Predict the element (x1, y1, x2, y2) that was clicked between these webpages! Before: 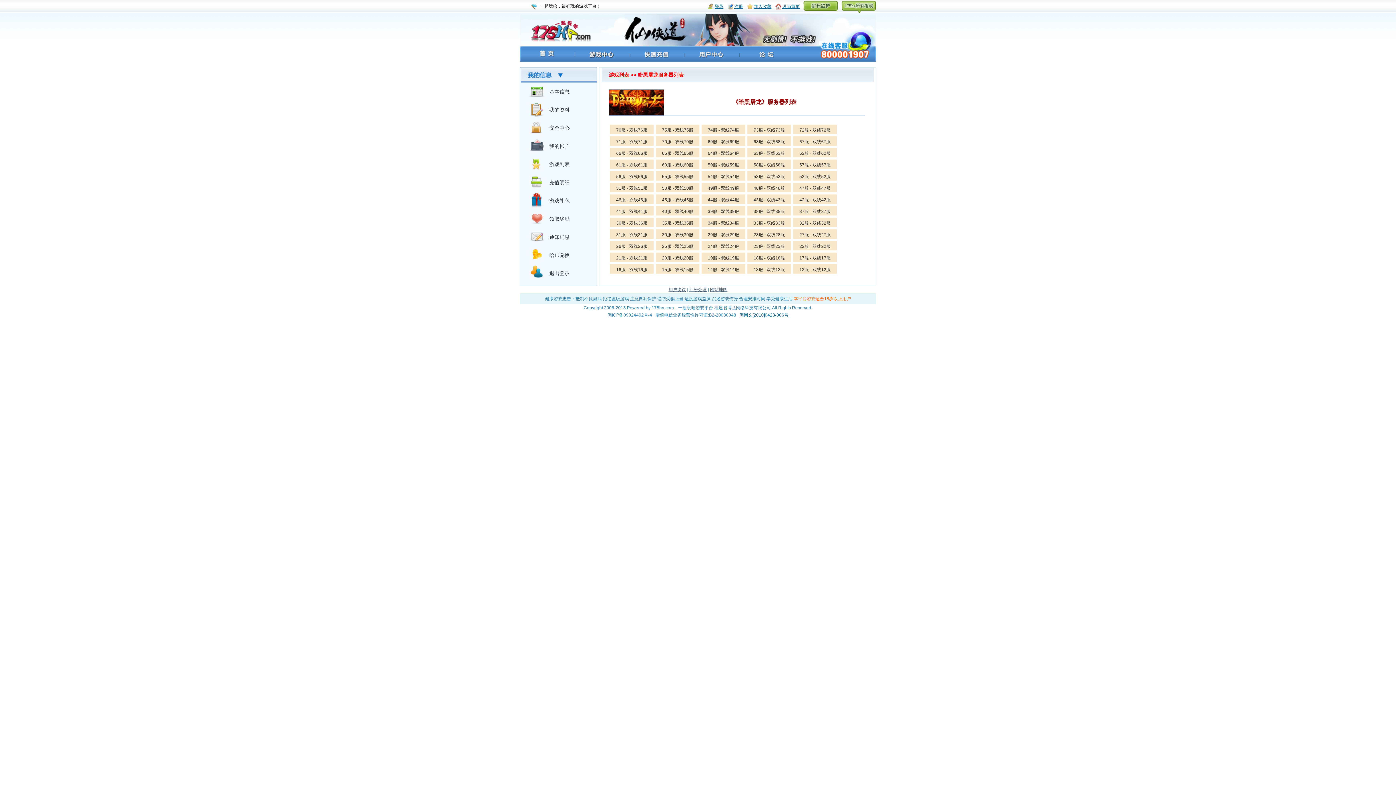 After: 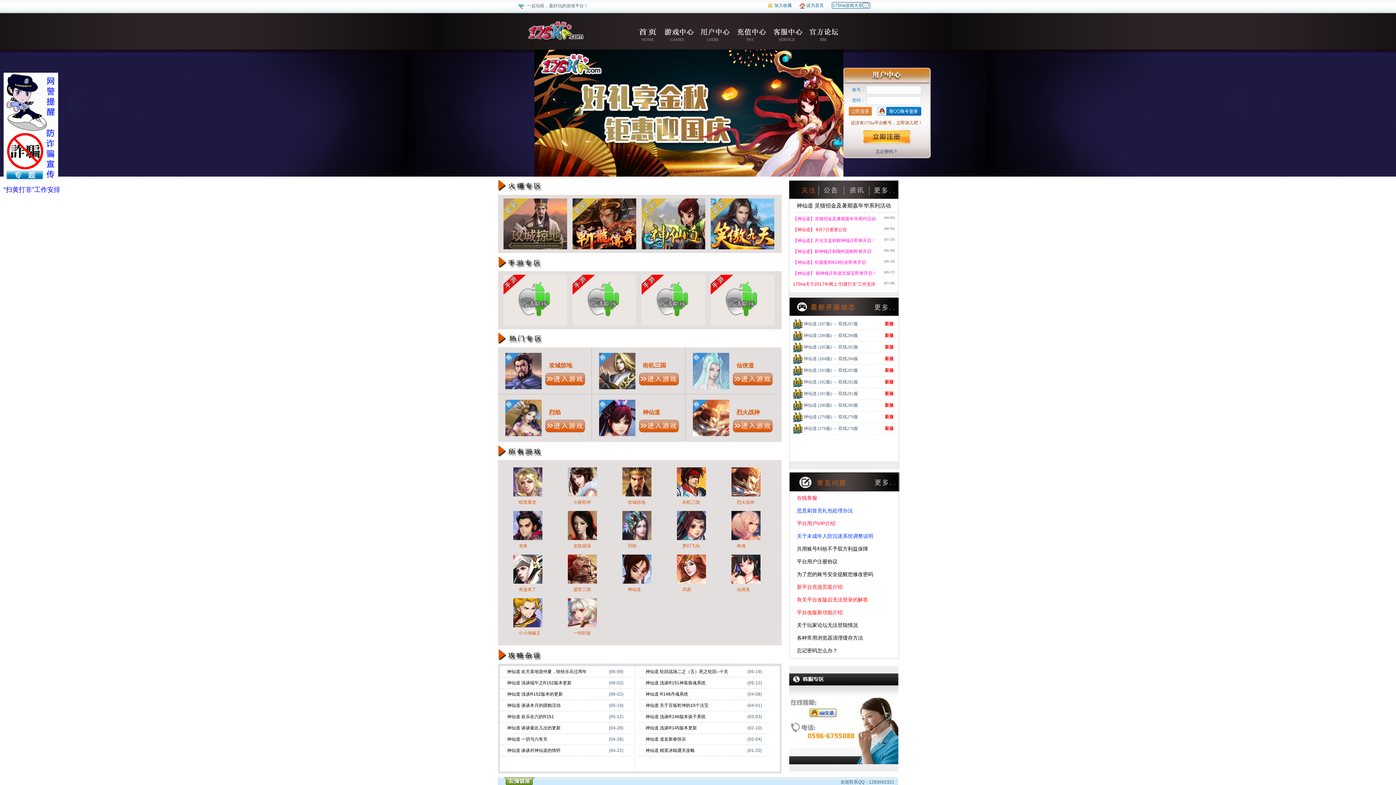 Action: bbox: (520, 264, 596, 282) label: 退出登录